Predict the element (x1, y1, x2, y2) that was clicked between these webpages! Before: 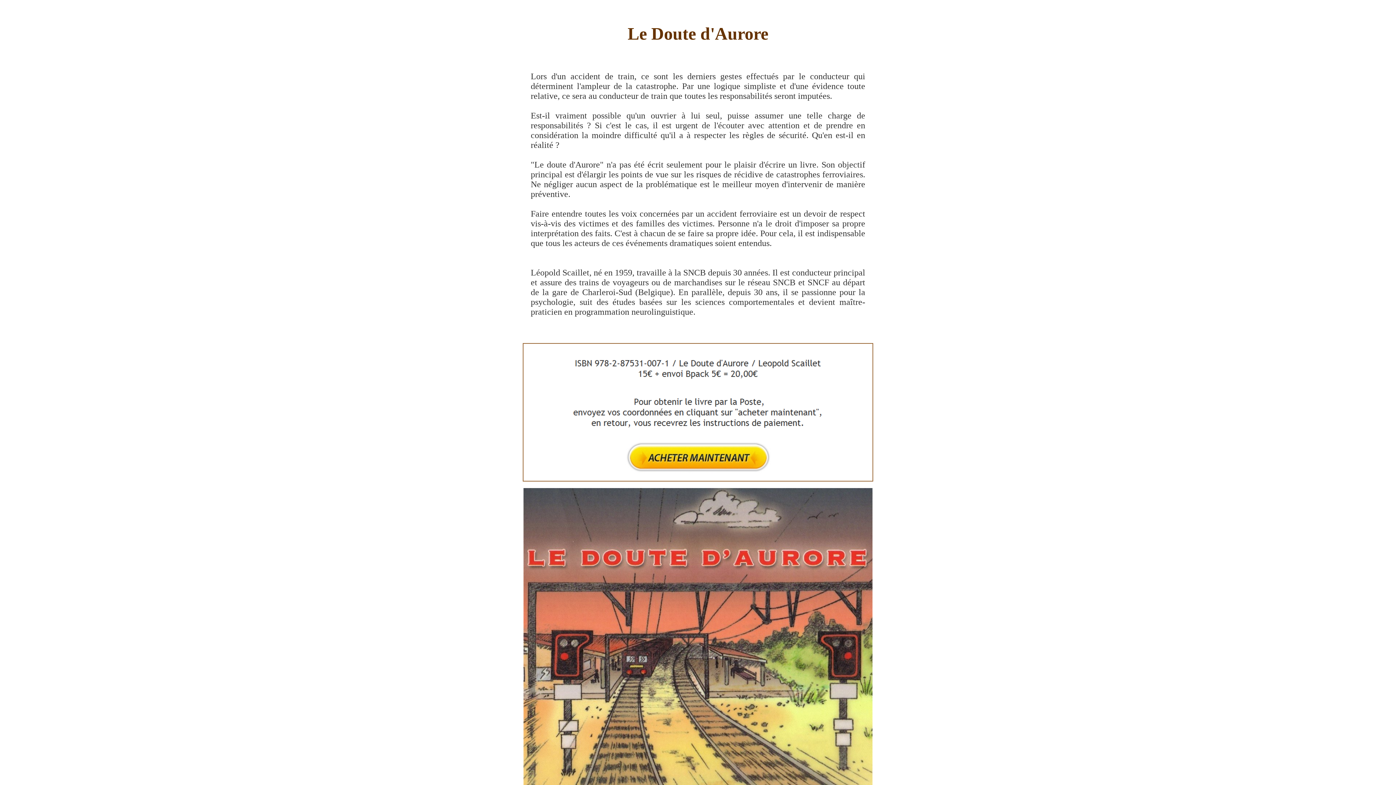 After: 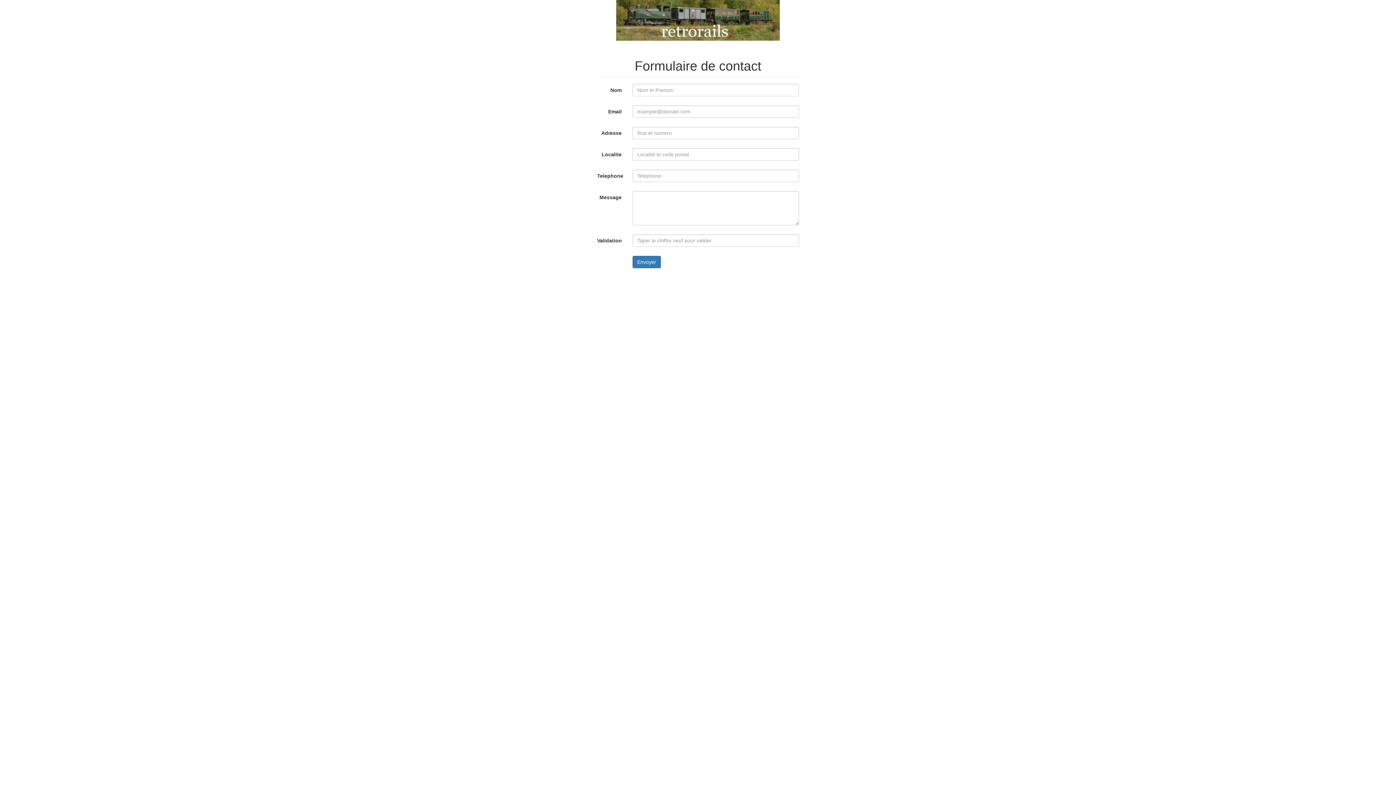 Action: bbox: (522, 476, 873, 482)